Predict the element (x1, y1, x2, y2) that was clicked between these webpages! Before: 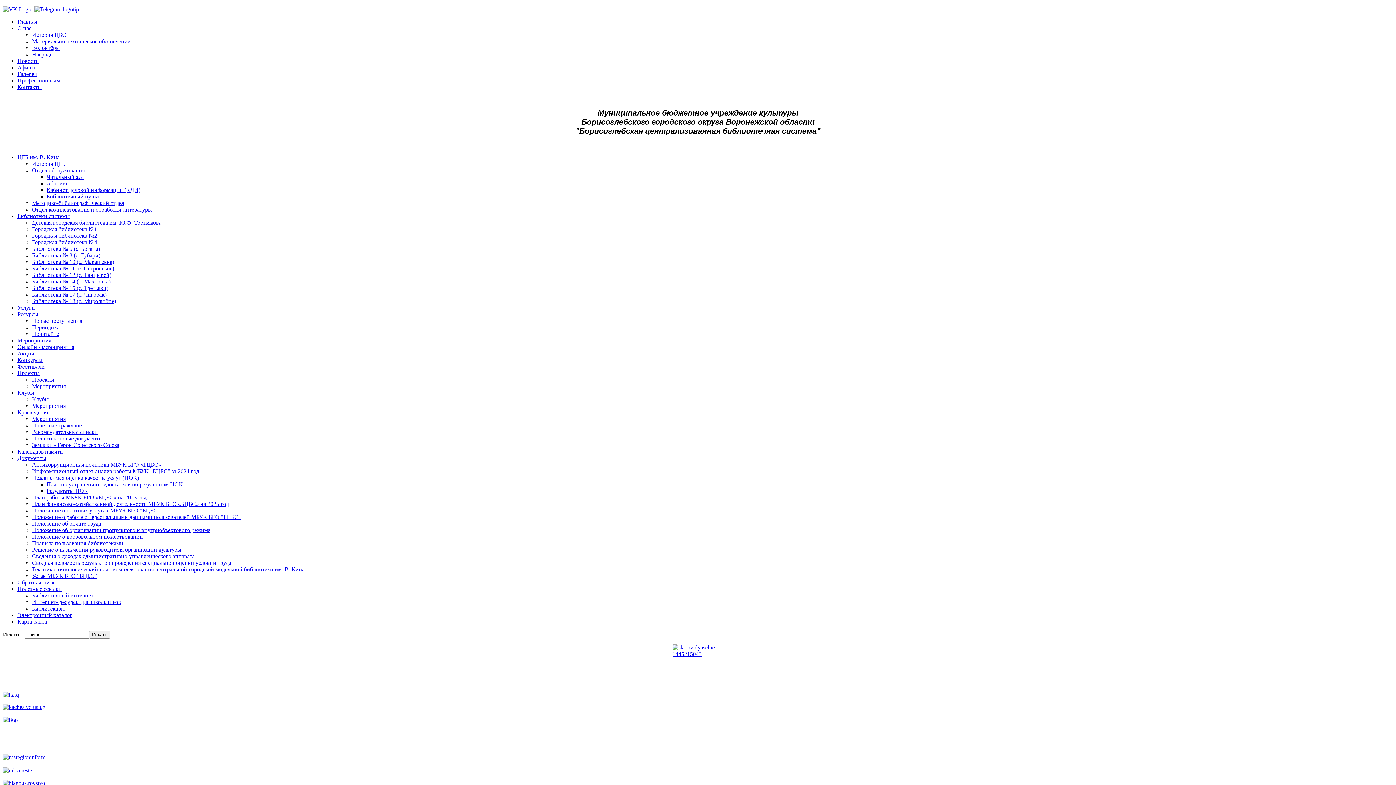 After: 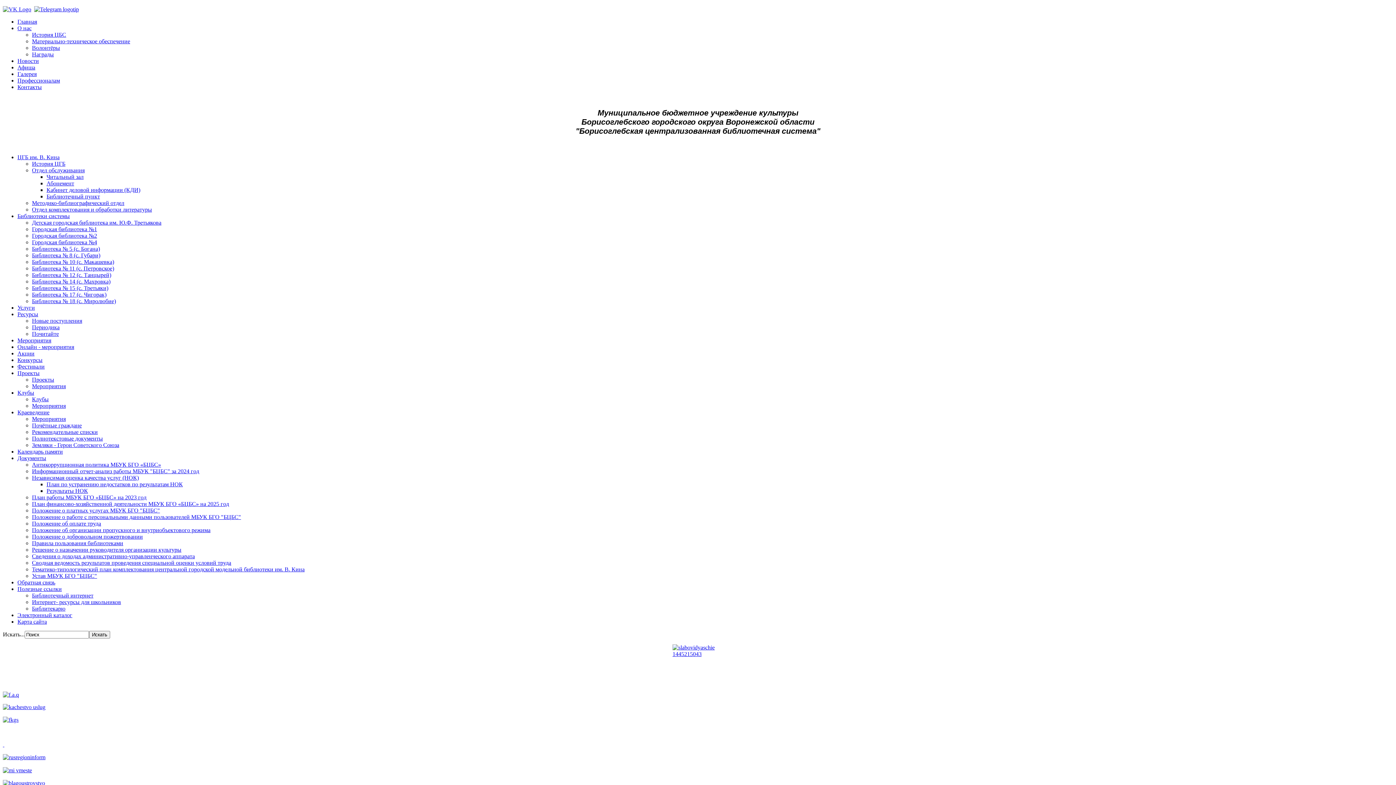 Action: bbox: (32, 291, 106, 297) label: Библиотека № 17 (с. Чигорак)